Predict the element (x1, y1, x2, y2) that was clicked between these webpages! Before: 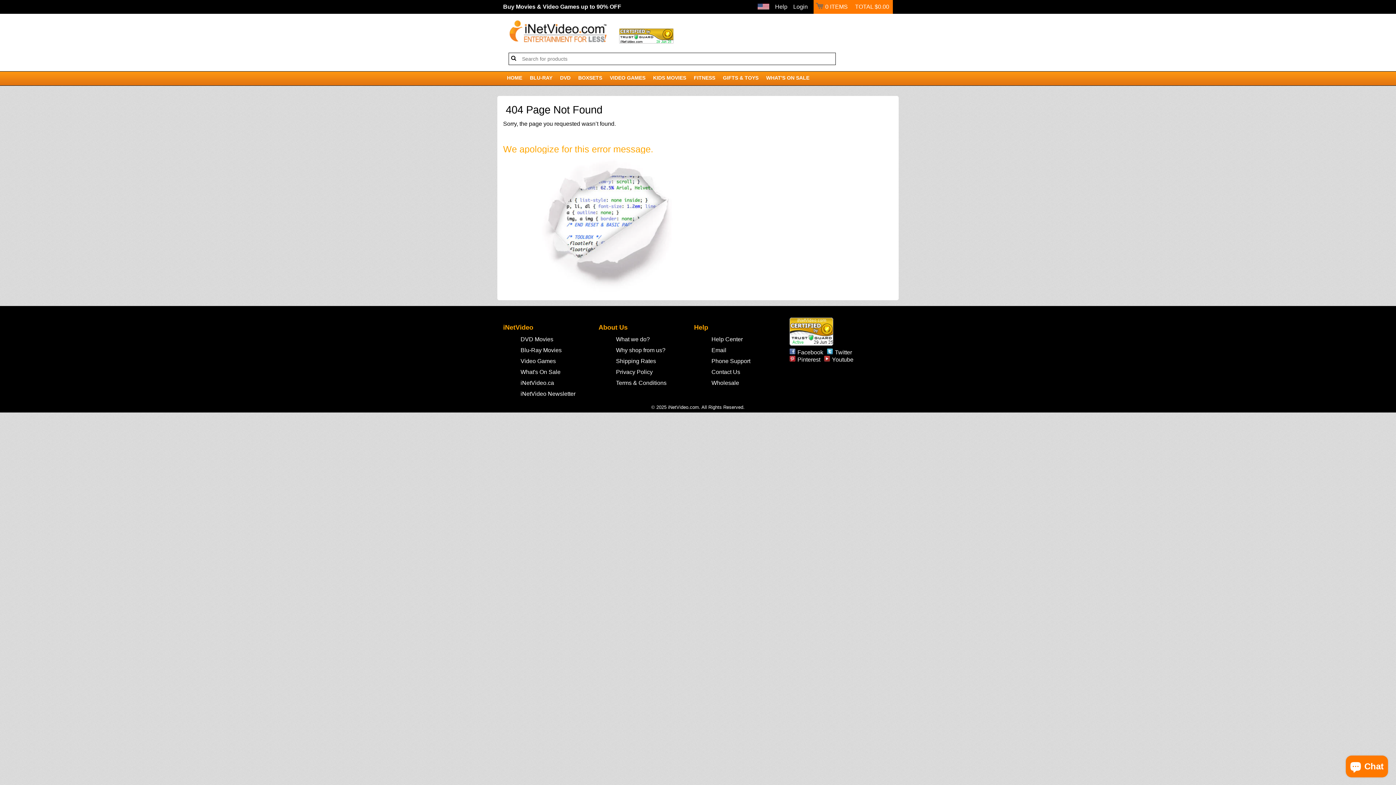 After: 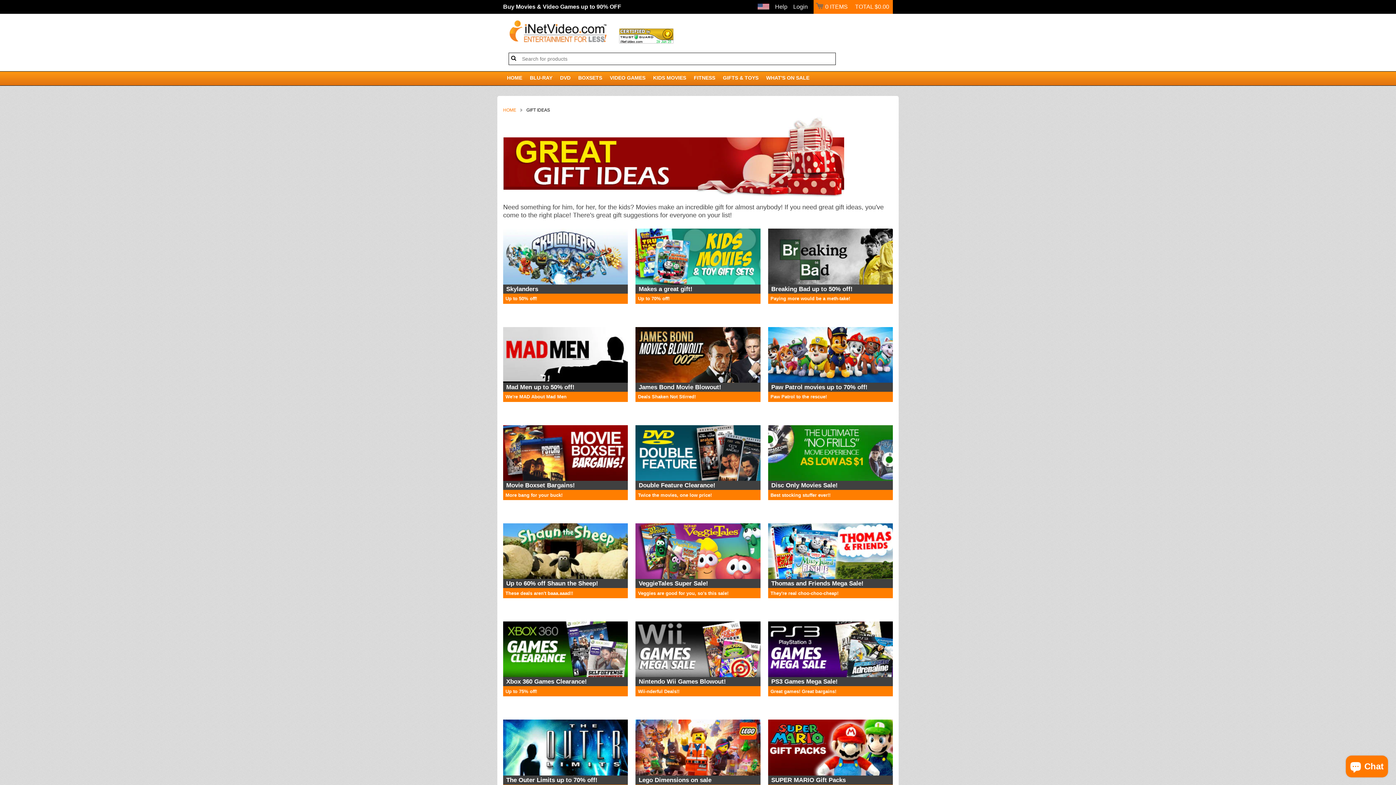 Action: label: GIFTS & TOYS bbox: (719, 71, 762, 83)